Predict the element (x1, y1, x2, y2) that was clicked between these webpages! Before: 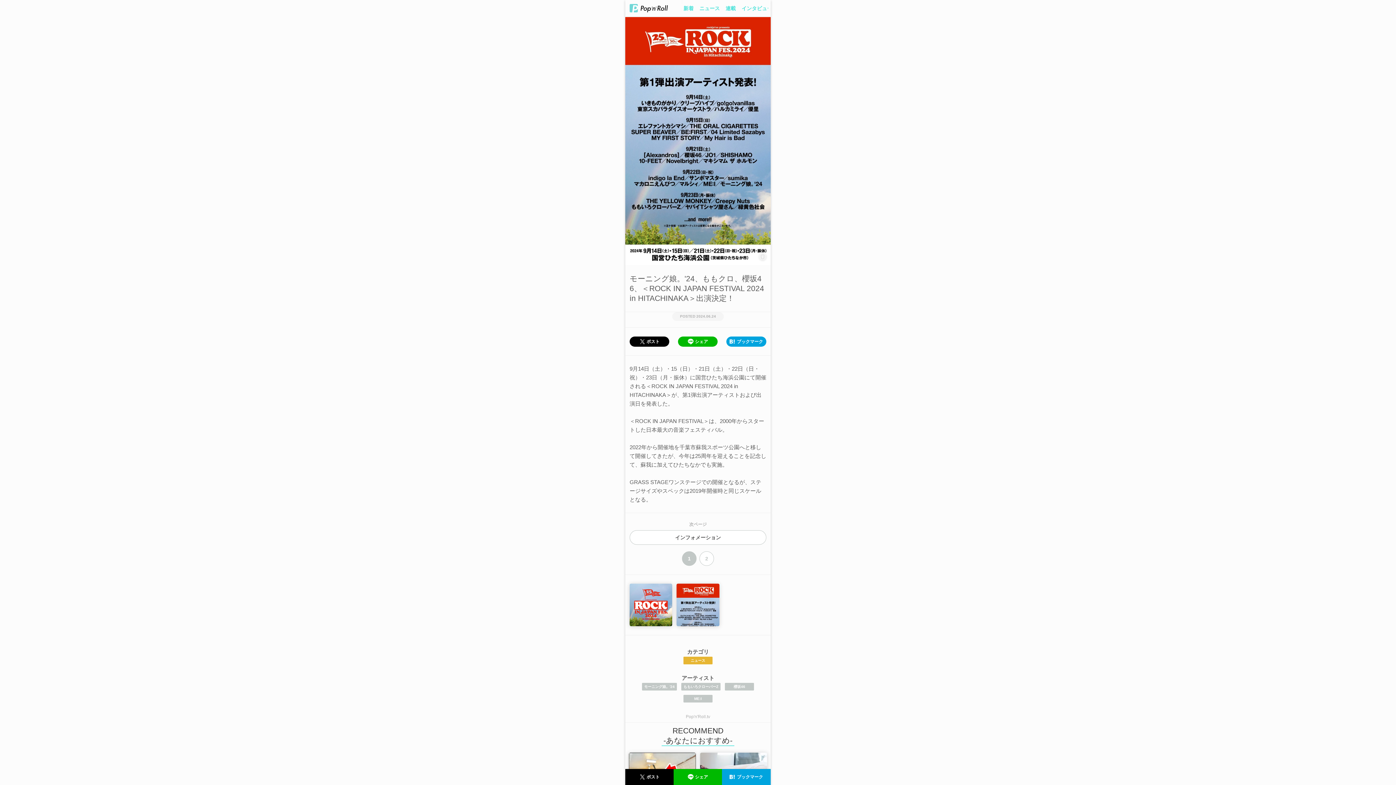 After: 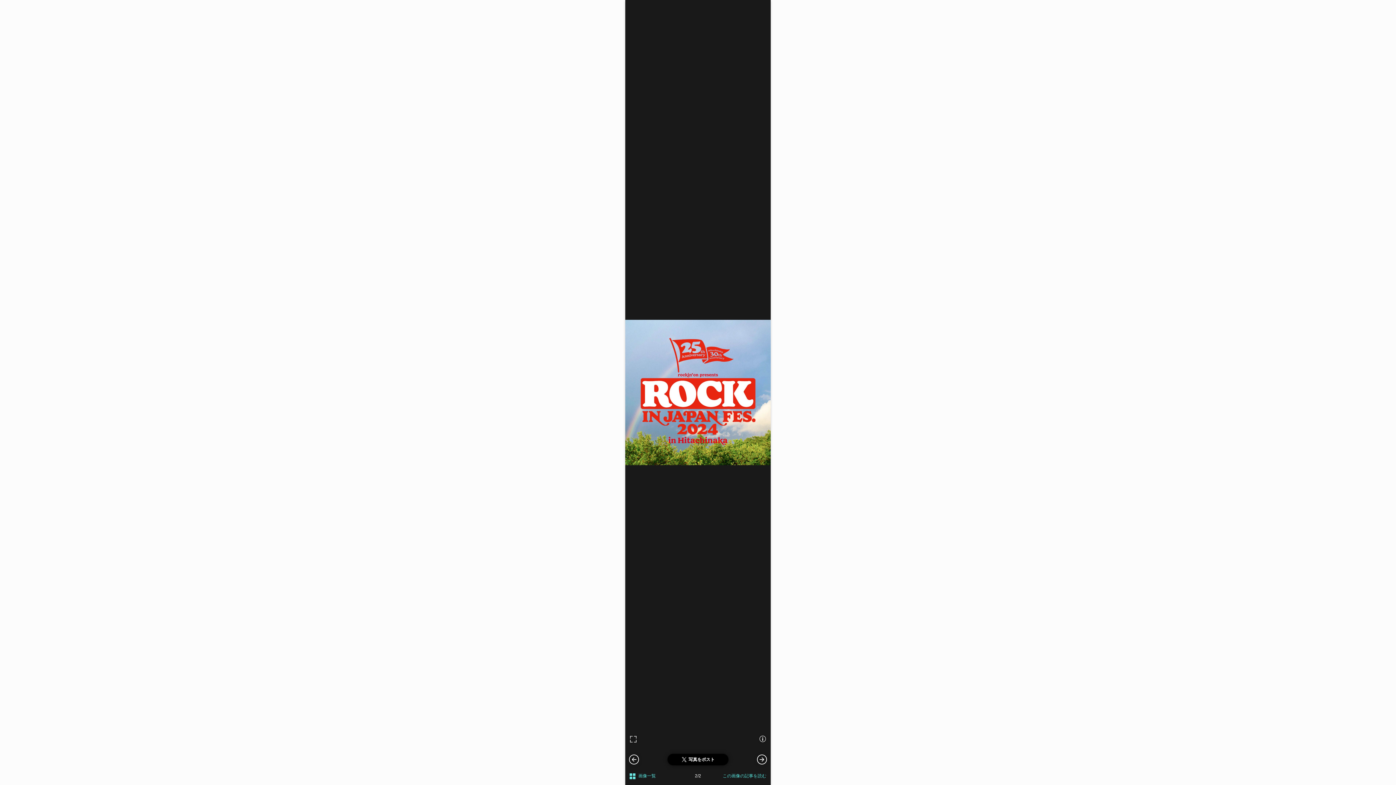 Action: bbox: (629, 583, 672, 626)